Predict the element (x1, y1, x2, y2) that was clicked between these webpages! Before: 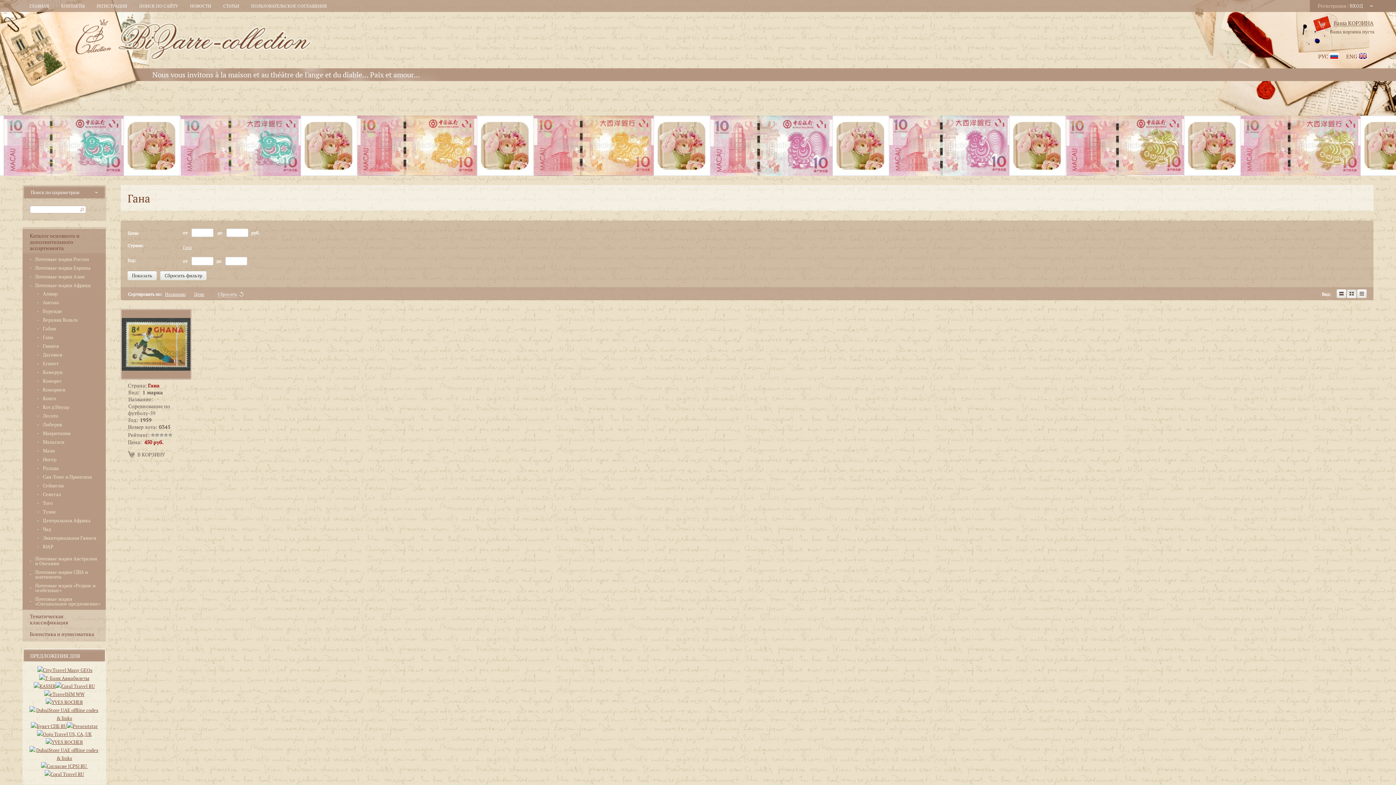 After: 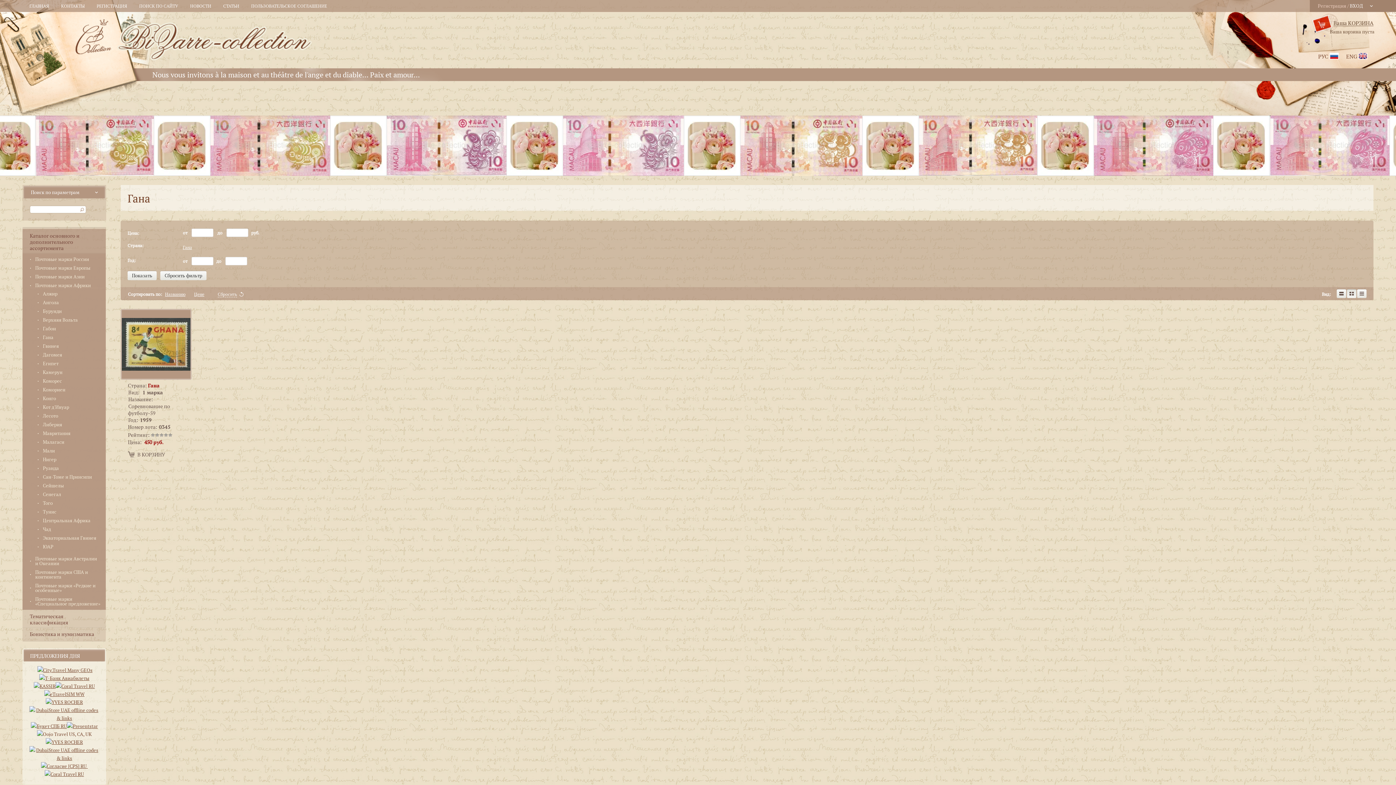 Action: label:   bbox: (37, 731, 91, 737)